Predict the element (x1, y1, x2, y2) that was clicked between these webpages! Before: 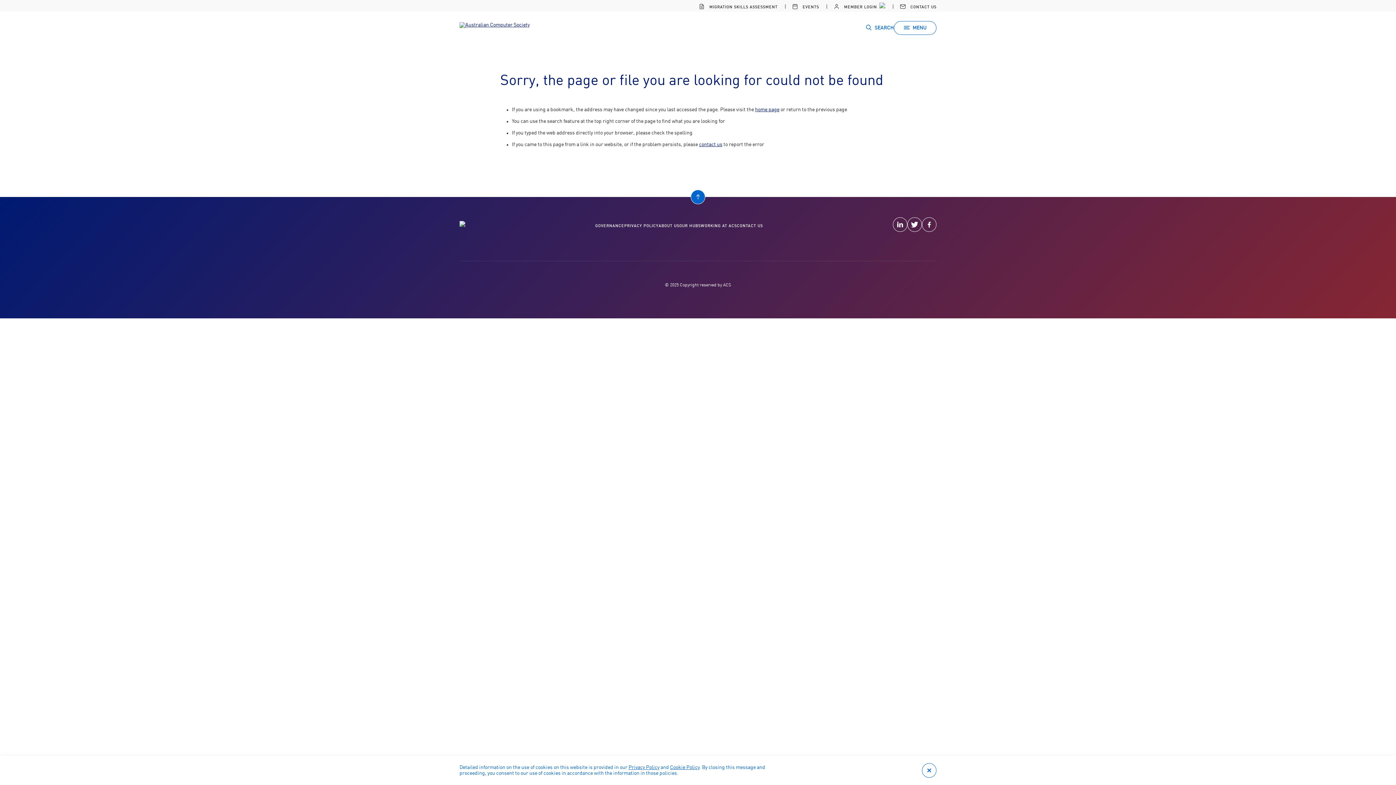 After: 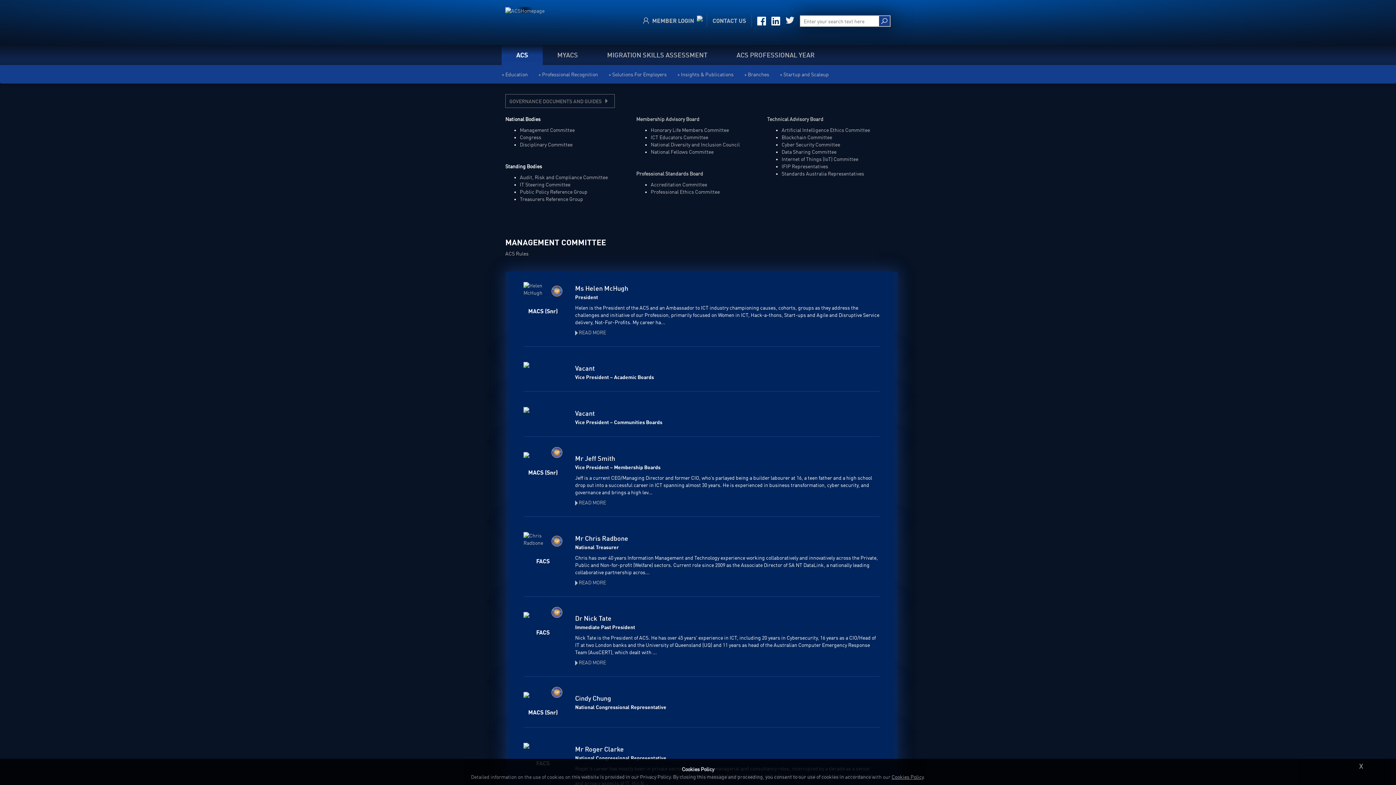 Action: bbox: (595, 223, 624, 227) label: GOVERNANCE